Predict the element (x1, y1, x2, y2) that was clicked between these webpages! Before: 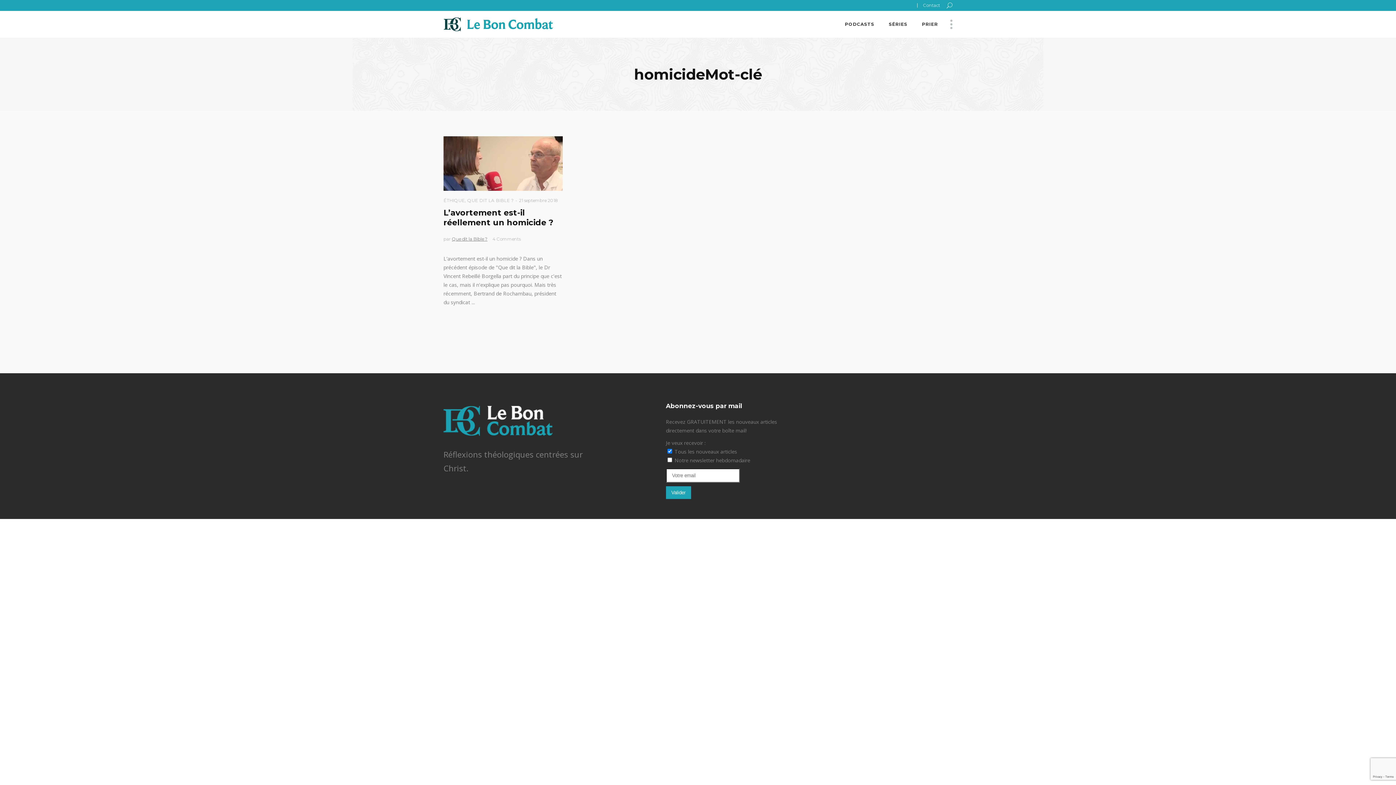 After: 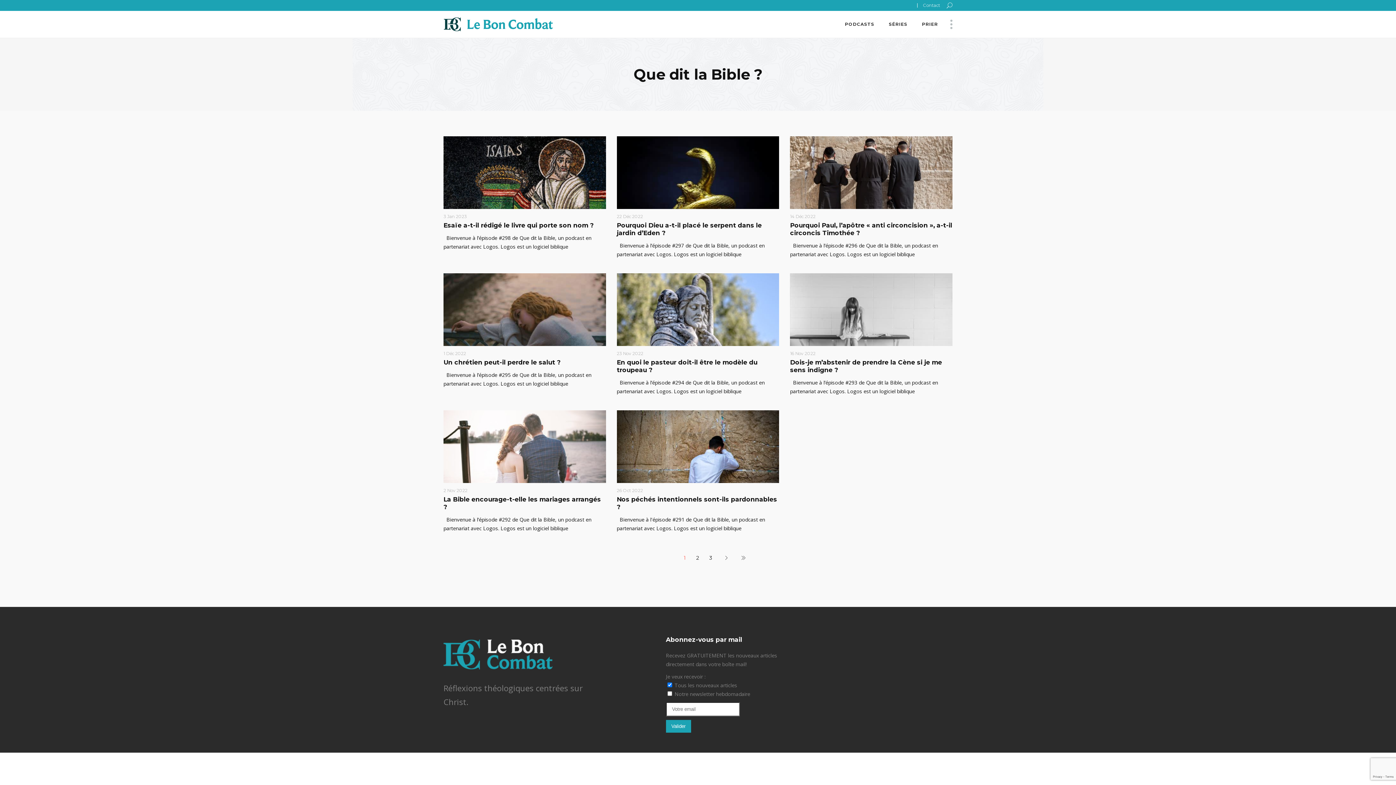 Action: label: QUE DIT LA BIBLE ? bbox: (467, 197, 514, 203)